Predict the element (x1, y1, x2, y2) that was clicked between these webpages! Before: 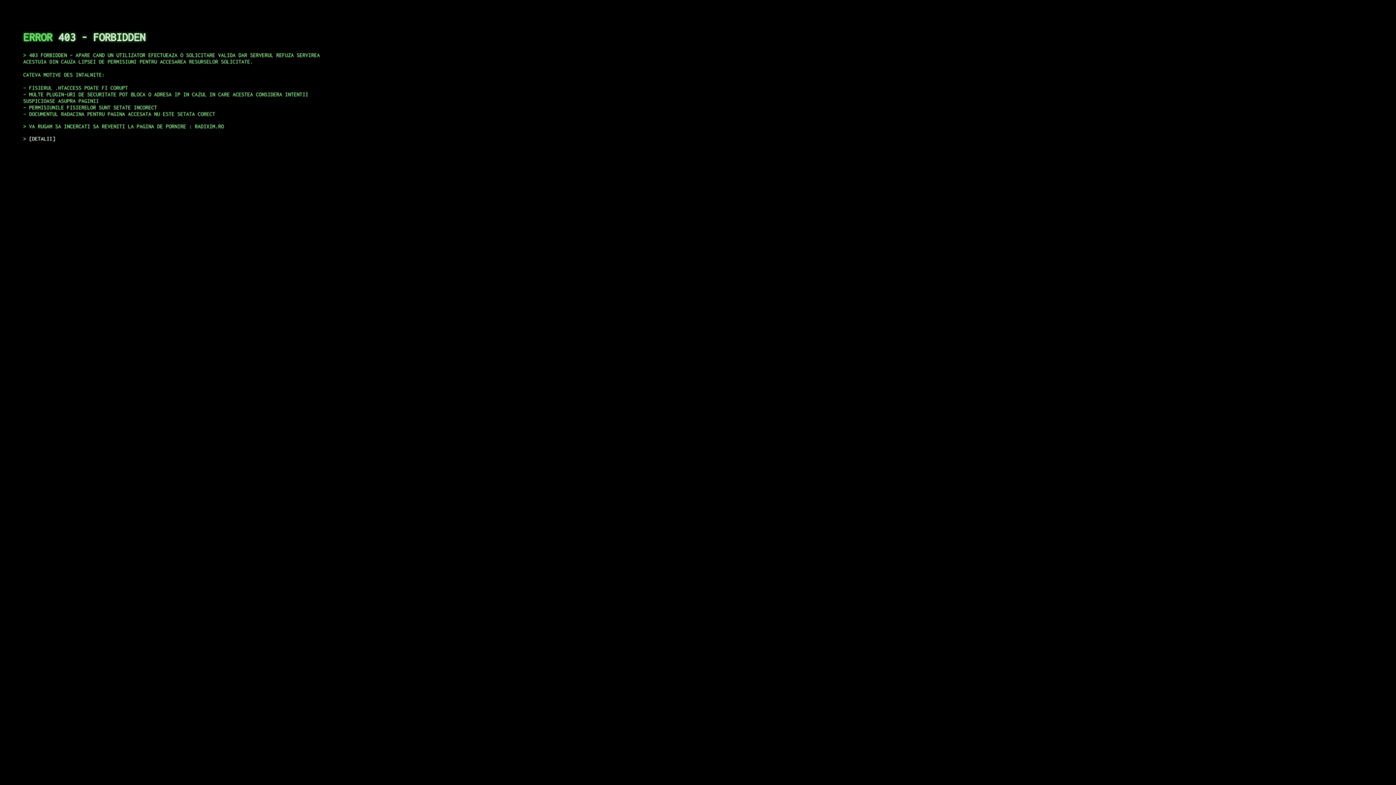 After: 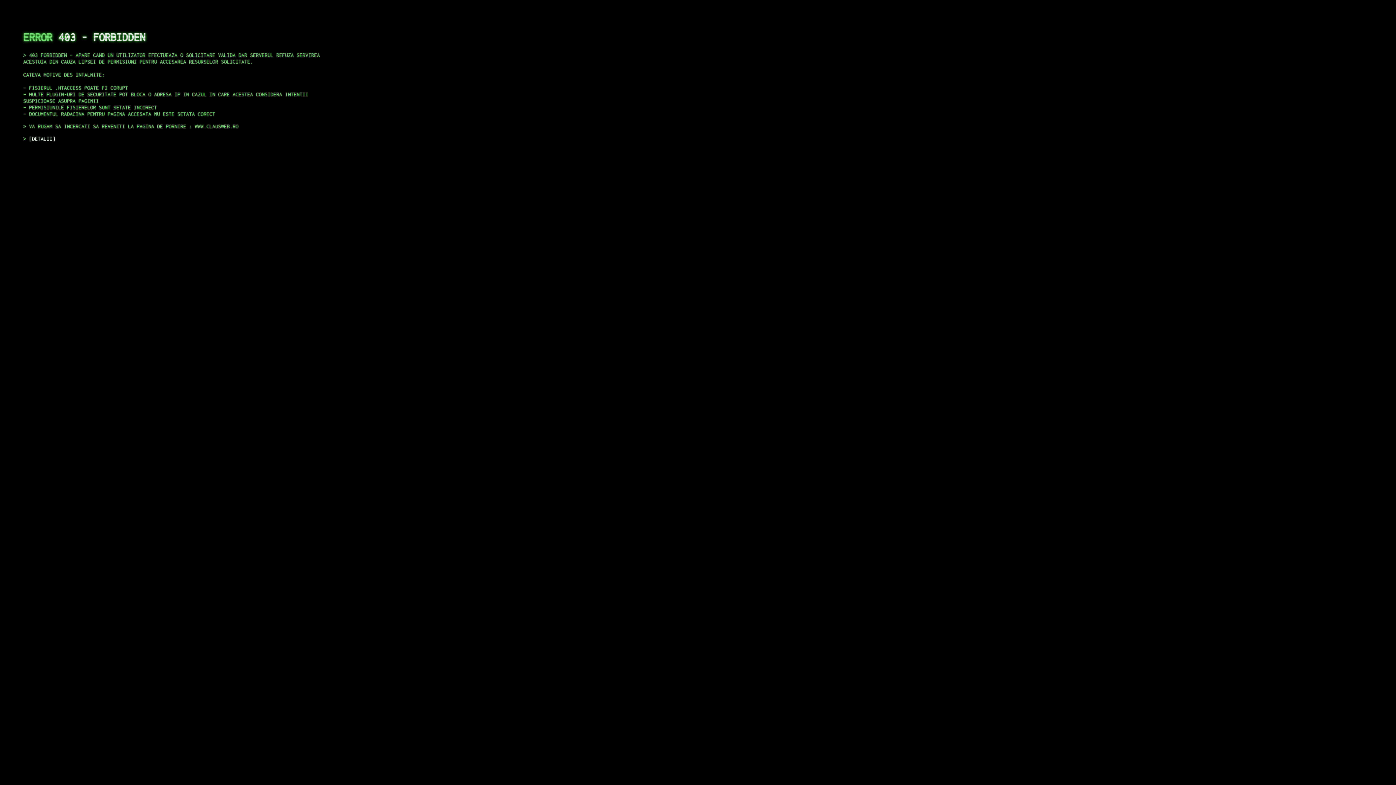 Action: bbox: (29, 135, 55, 141) label: DETALII